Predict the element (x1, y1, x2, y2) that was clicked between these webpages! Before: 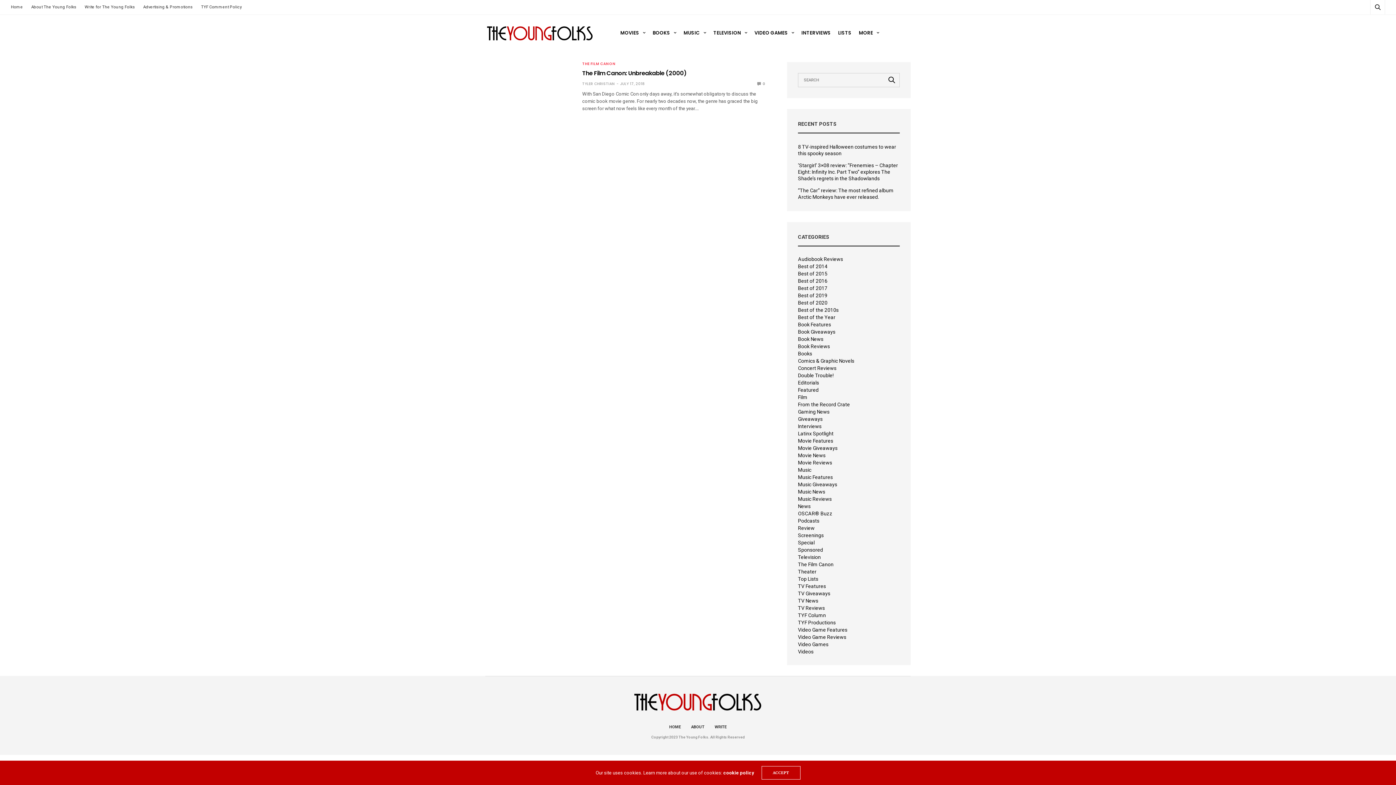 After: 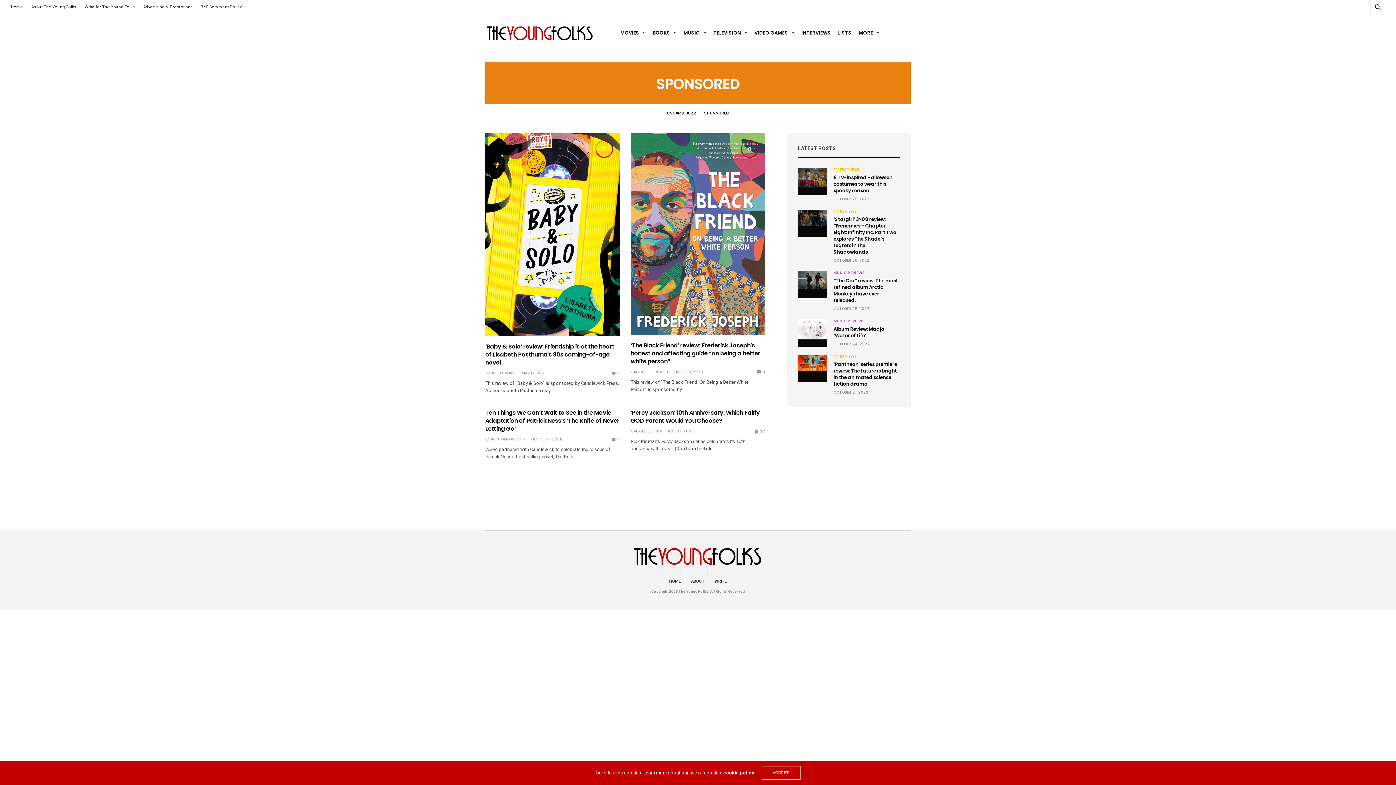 Action: bbox: (798, 547, 823, 552) label: Sponsored